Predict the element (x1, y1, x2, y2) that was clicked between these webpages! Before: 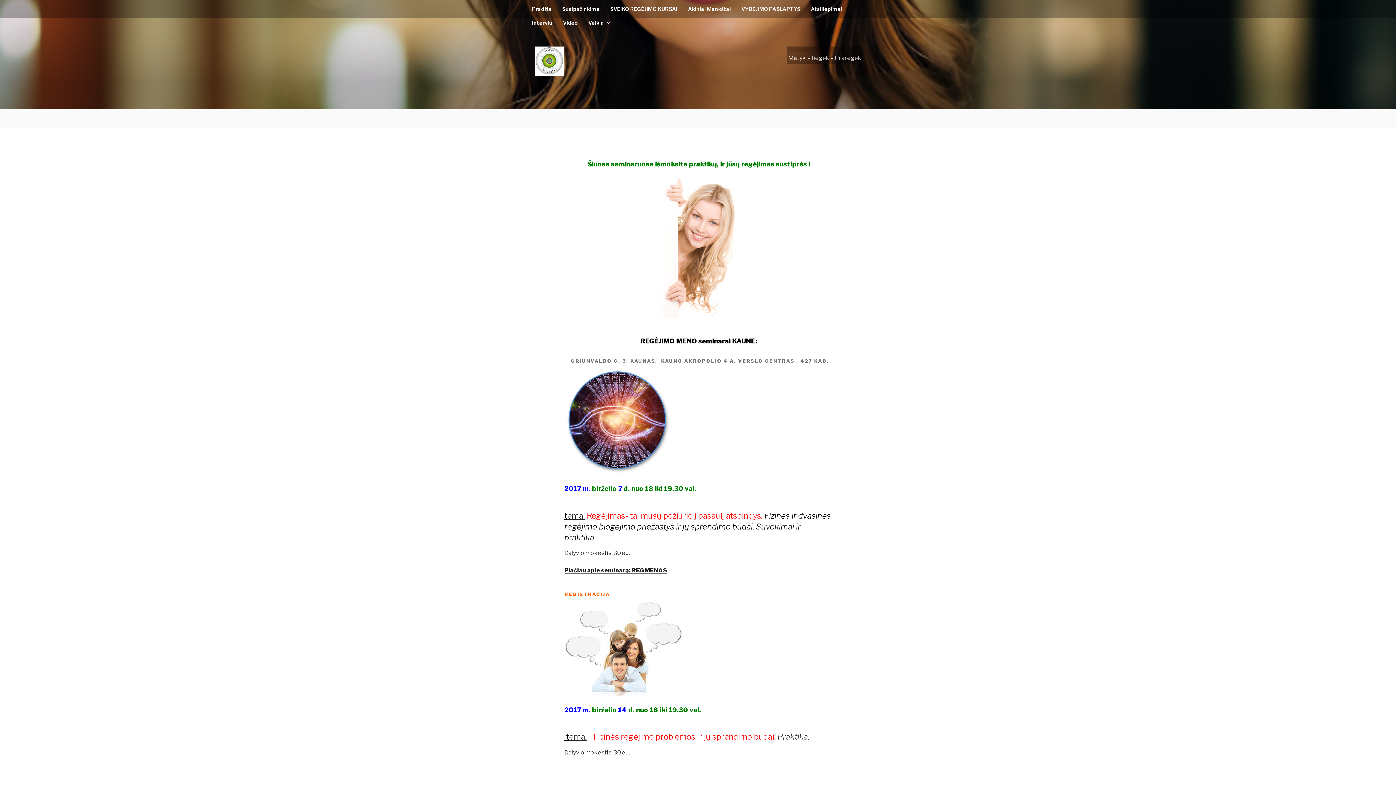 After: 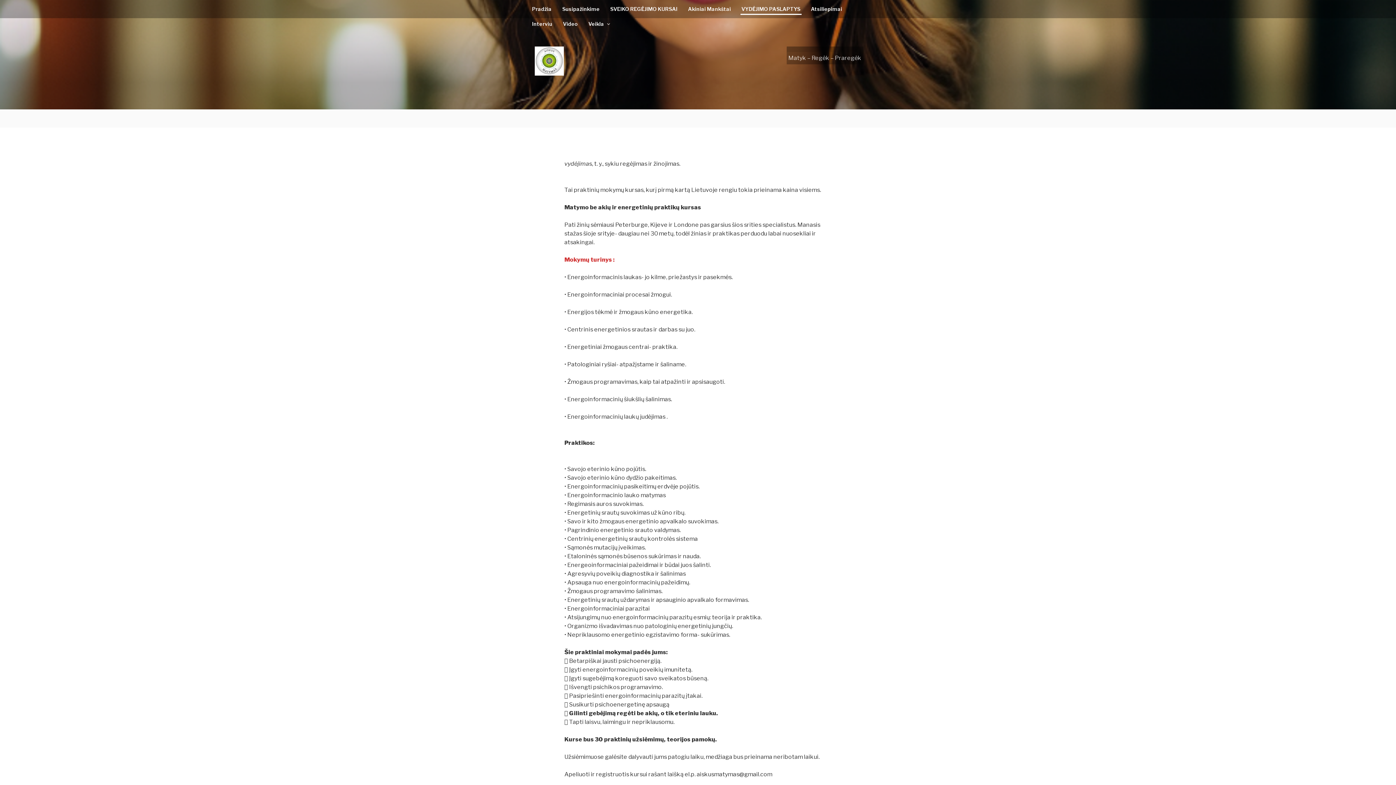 Action: bbox: (740, 0, 801, 13) label: VYDĖJIMO PASLAPTYS